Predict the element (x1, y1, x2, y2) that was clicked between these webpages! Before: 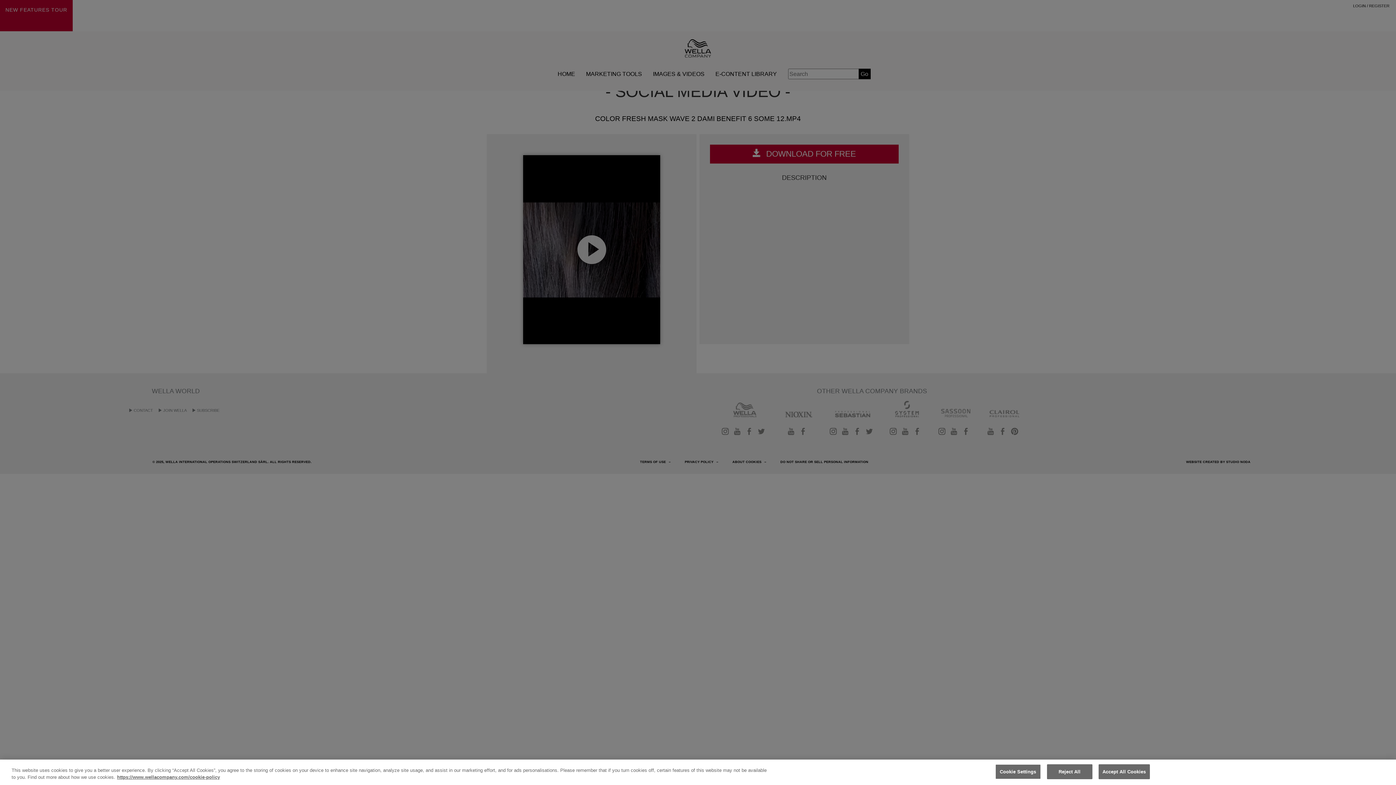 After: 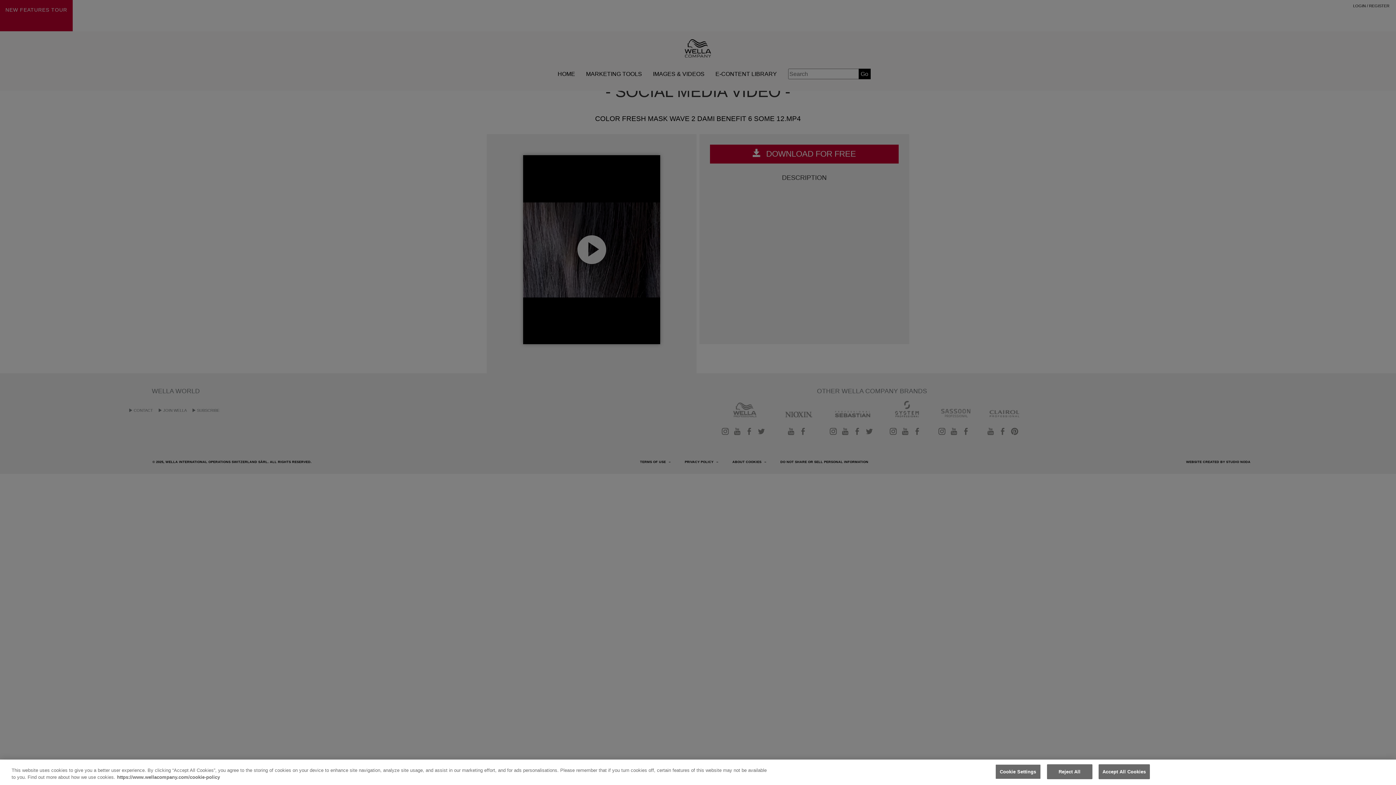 Action: label: More information about your privacy, opens in a new tab bbox: (117, 774, 220, 780)